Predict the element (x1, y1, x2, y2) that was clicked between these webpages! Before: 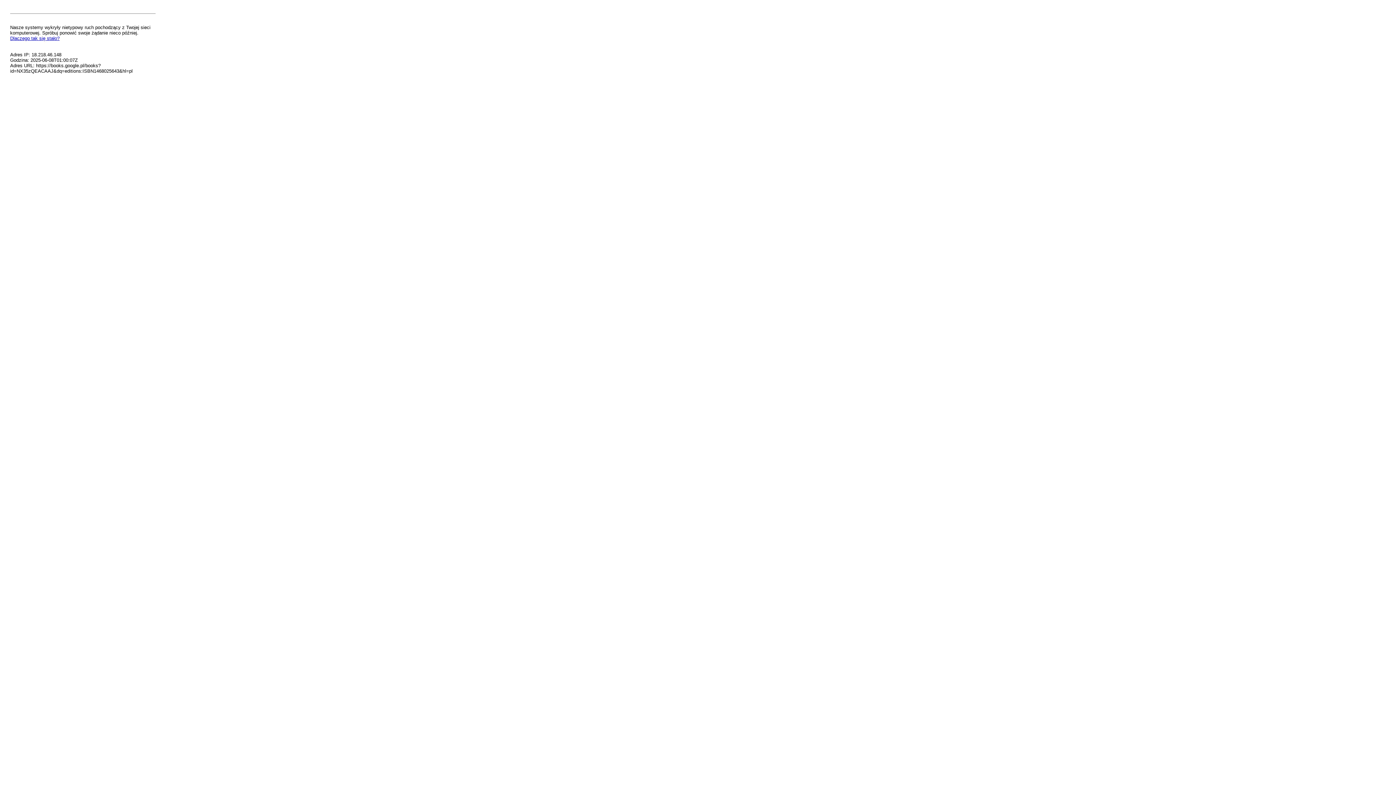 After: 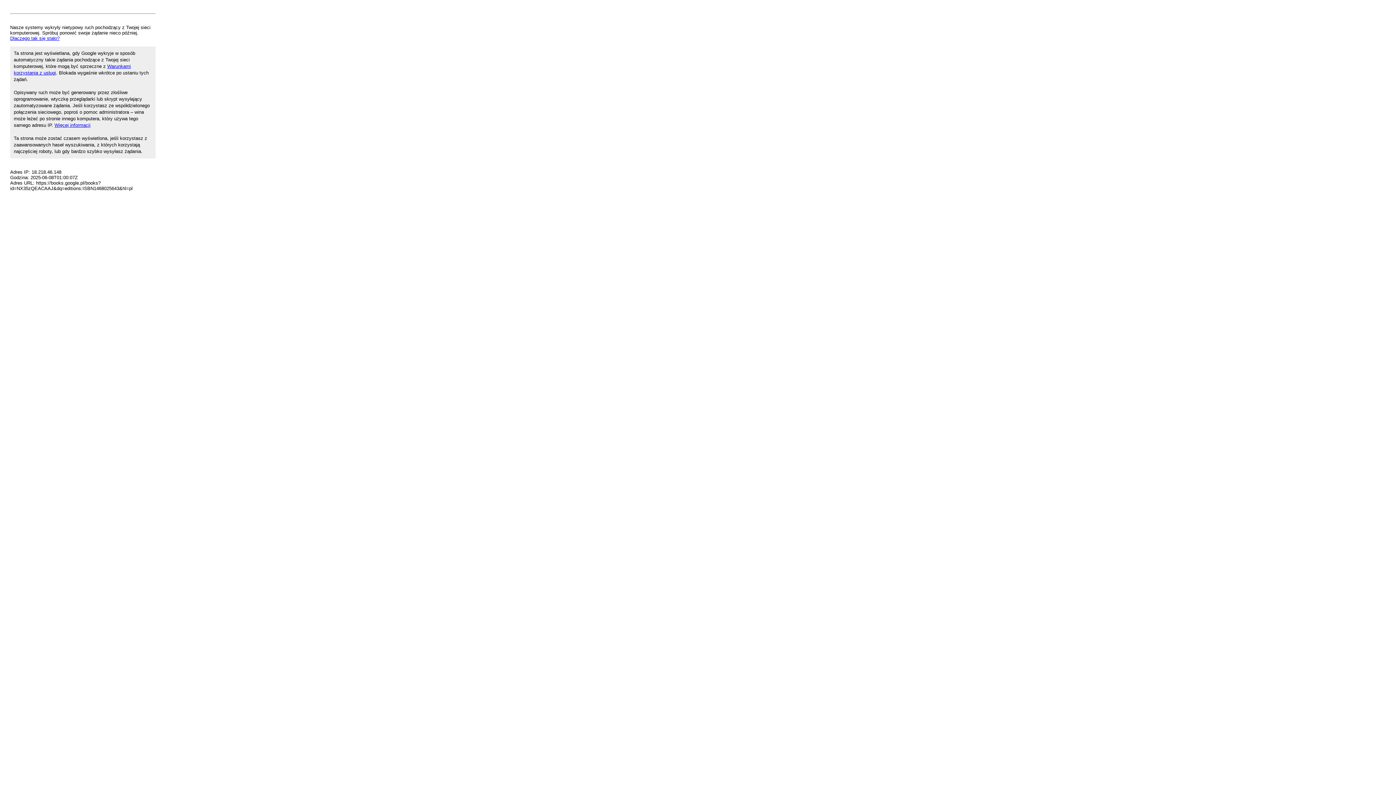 Action: bbox: (10, 35, 59, 41) label: Dlaczego tak się stało?